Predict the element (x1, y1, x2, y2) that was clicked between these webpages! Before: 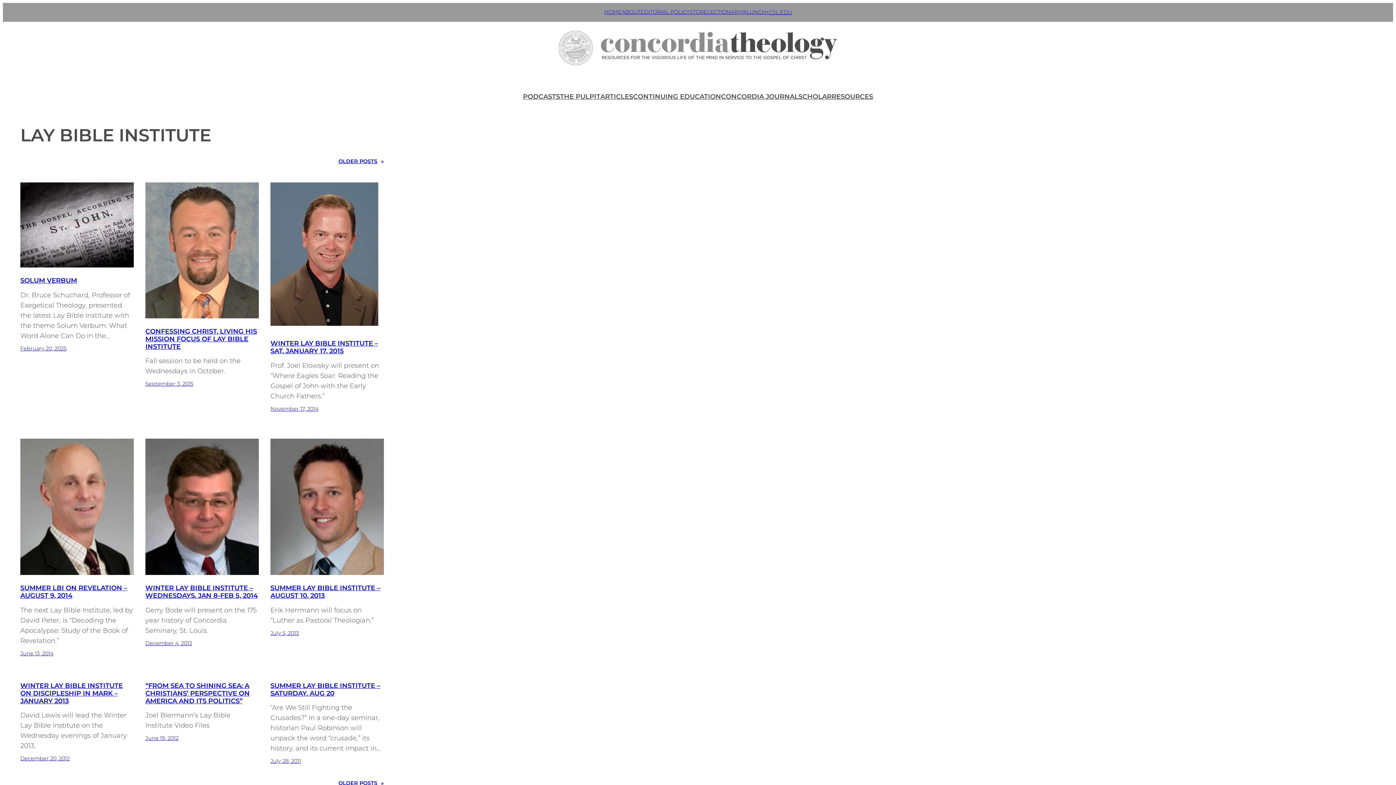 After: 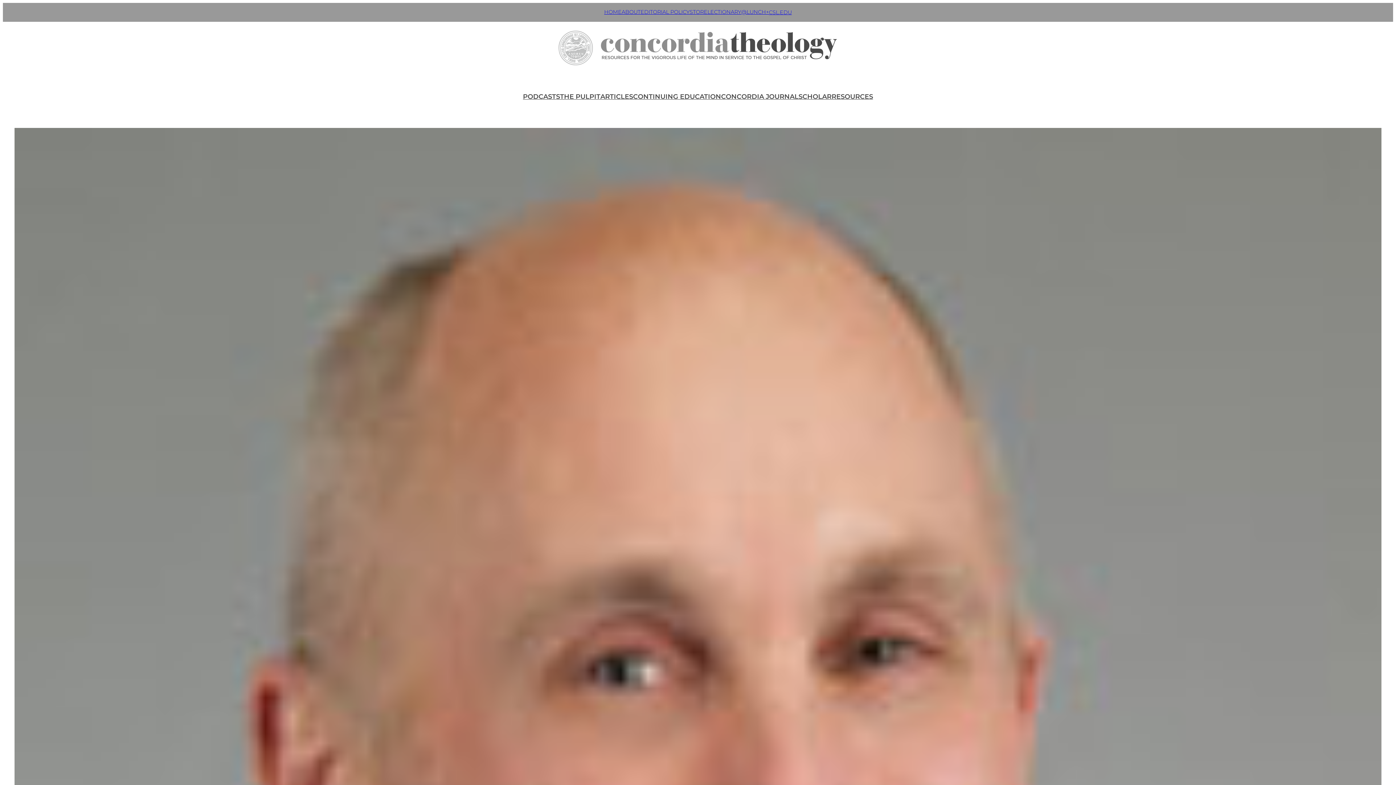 Action: label: June 13, 2014 bbox: (20, 650, 53, 656)